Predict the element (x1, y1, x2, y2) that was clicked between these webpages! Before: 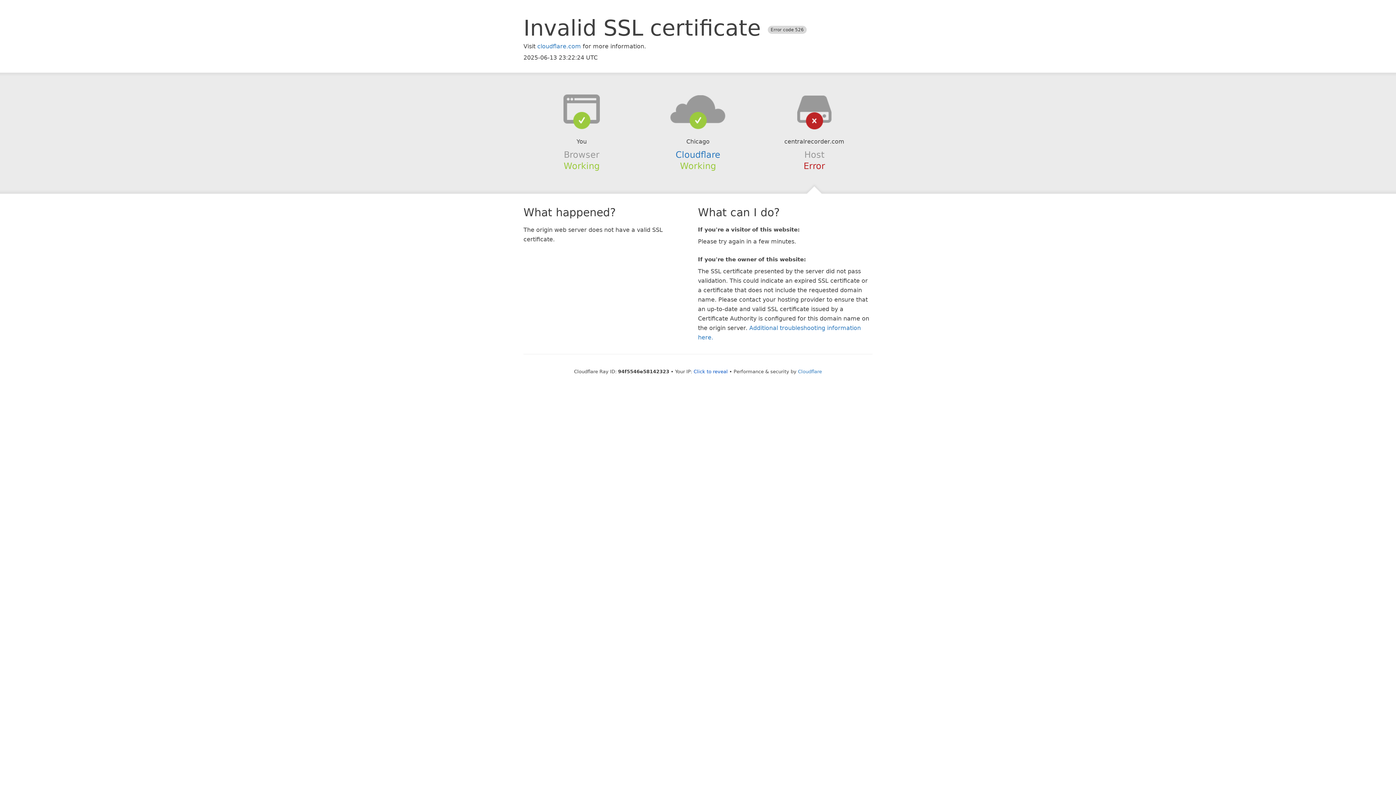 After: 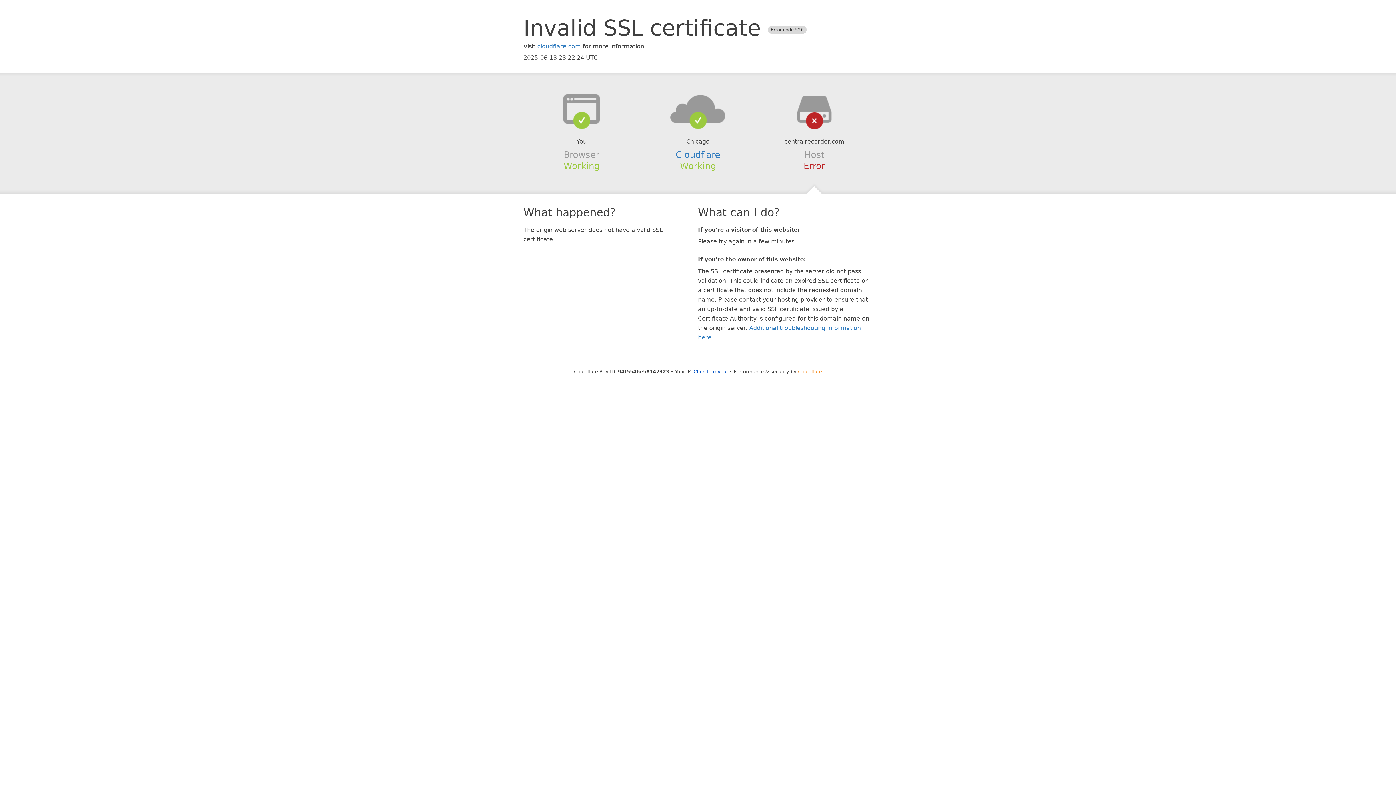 Action: label: Cloudflare bbox: (798, 368, 822, 374)